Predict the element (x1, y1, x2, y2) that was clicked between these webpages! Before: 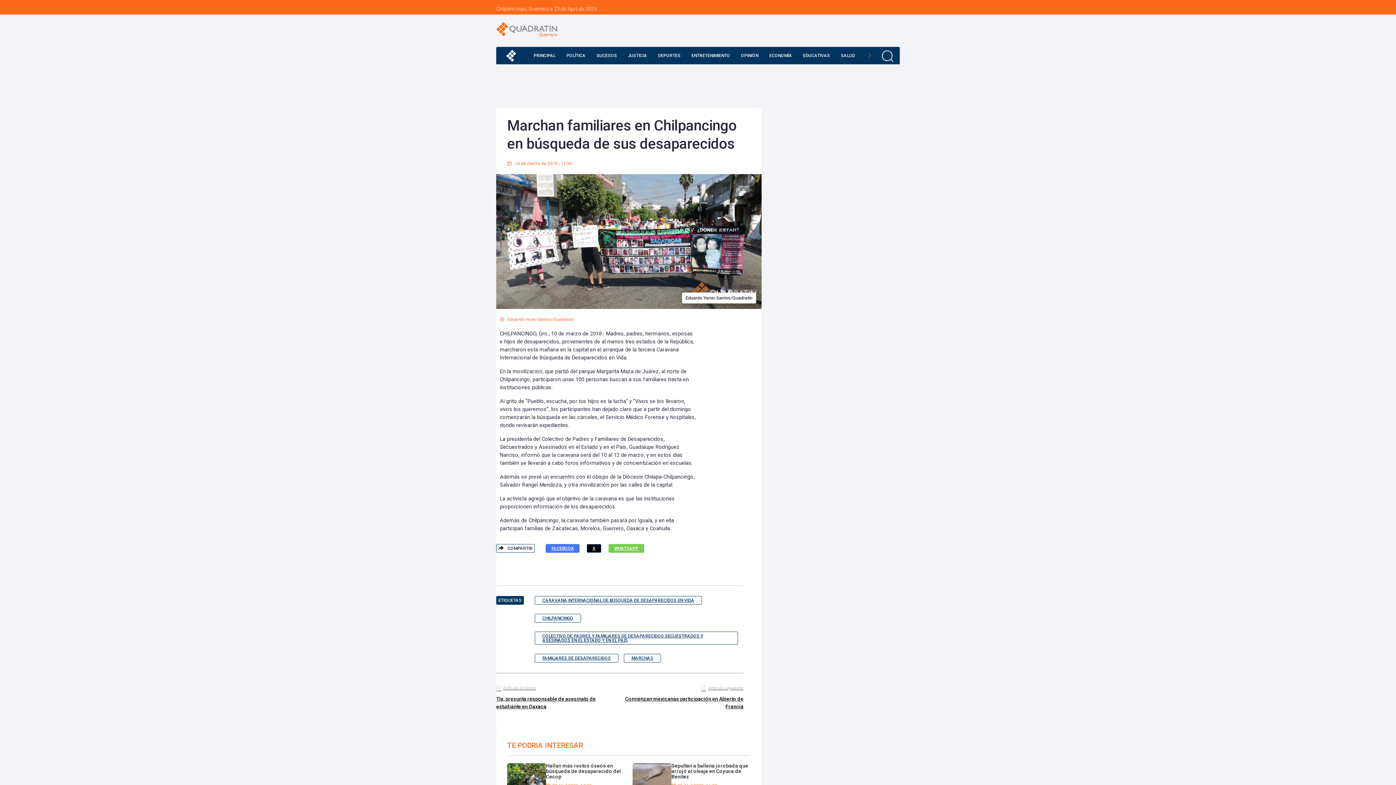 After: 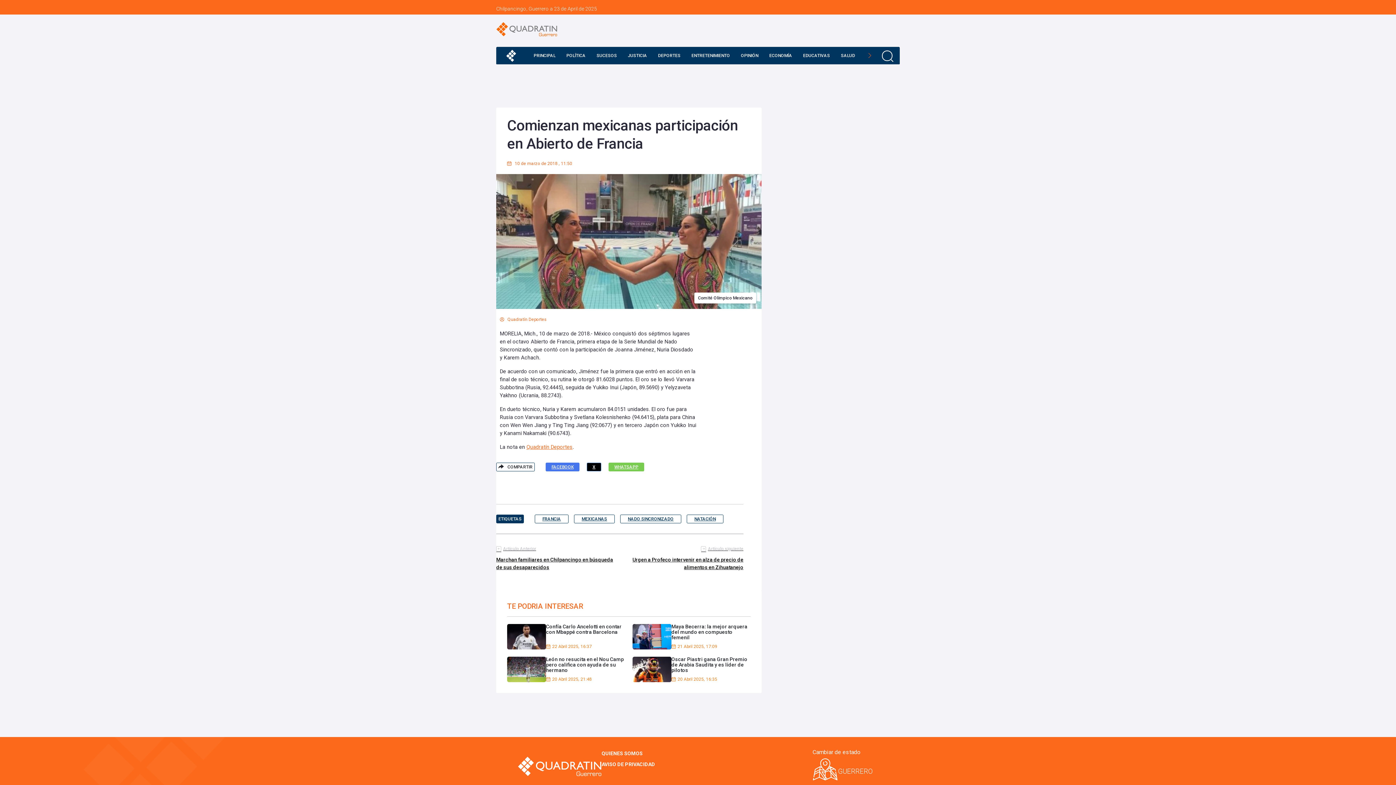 Action: label: Artículo siguiente
Comienzan mexicanas participación en Abierto de Francia bbox: (620, 684, 743, 711)